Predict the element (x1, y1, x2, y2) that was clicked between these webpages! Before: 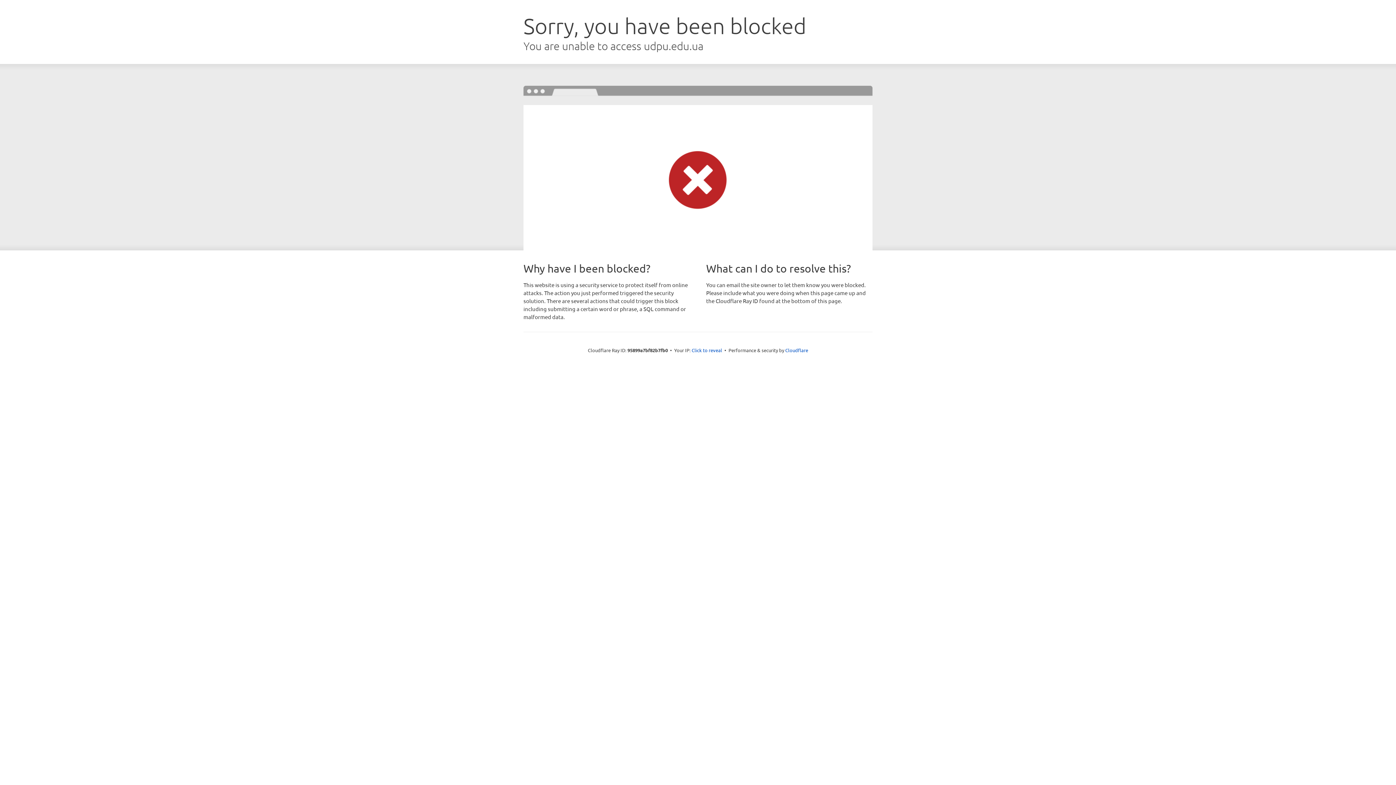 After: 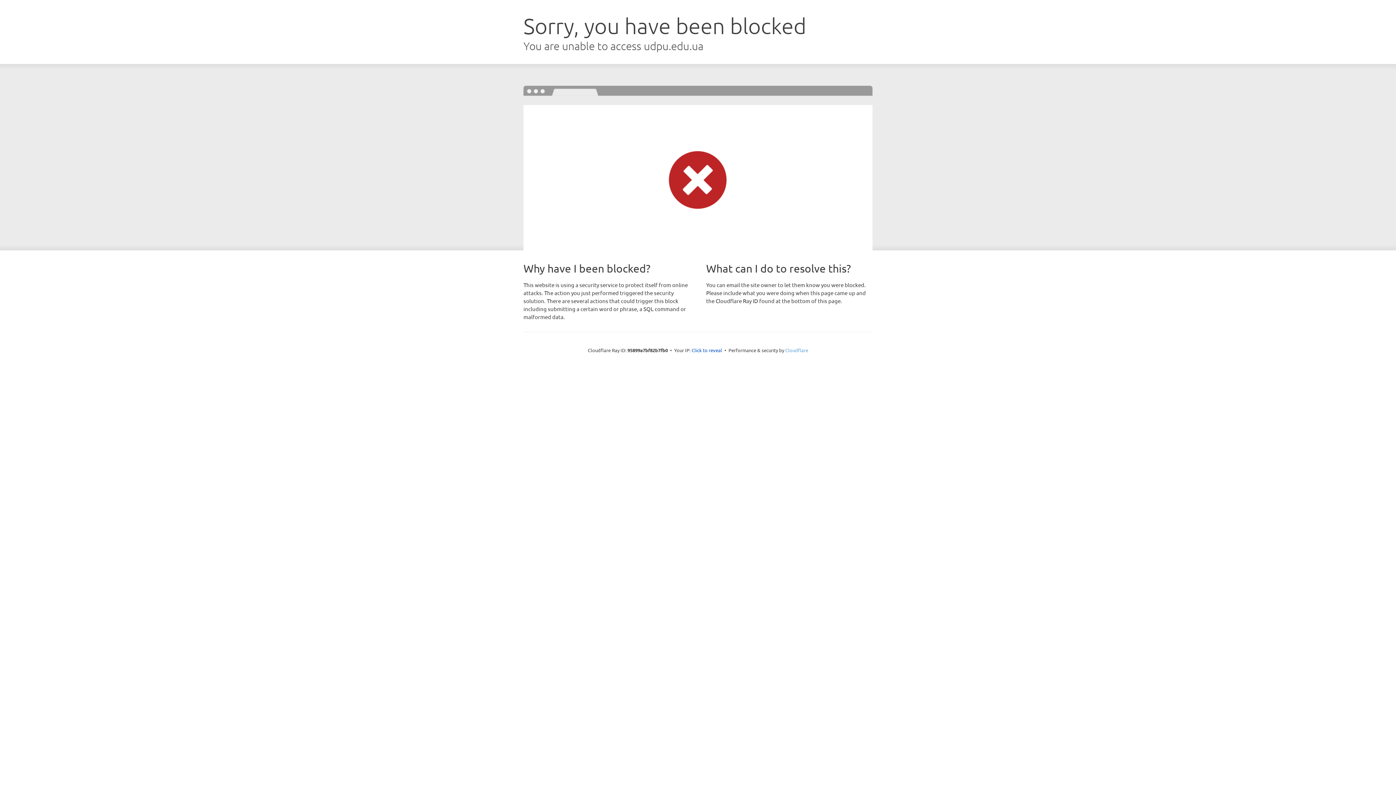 Action: bbox: (785, 347, 808, 353) label: Cloudflare